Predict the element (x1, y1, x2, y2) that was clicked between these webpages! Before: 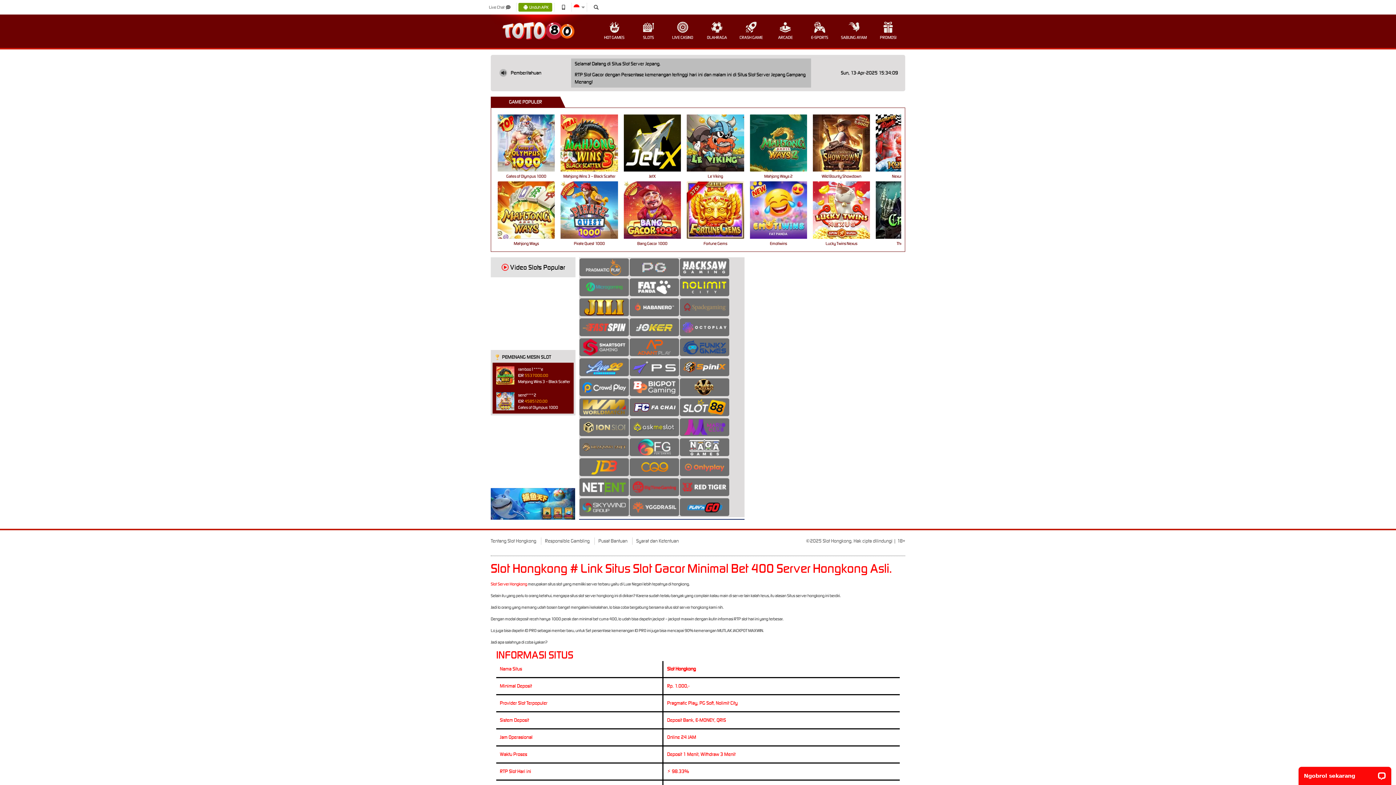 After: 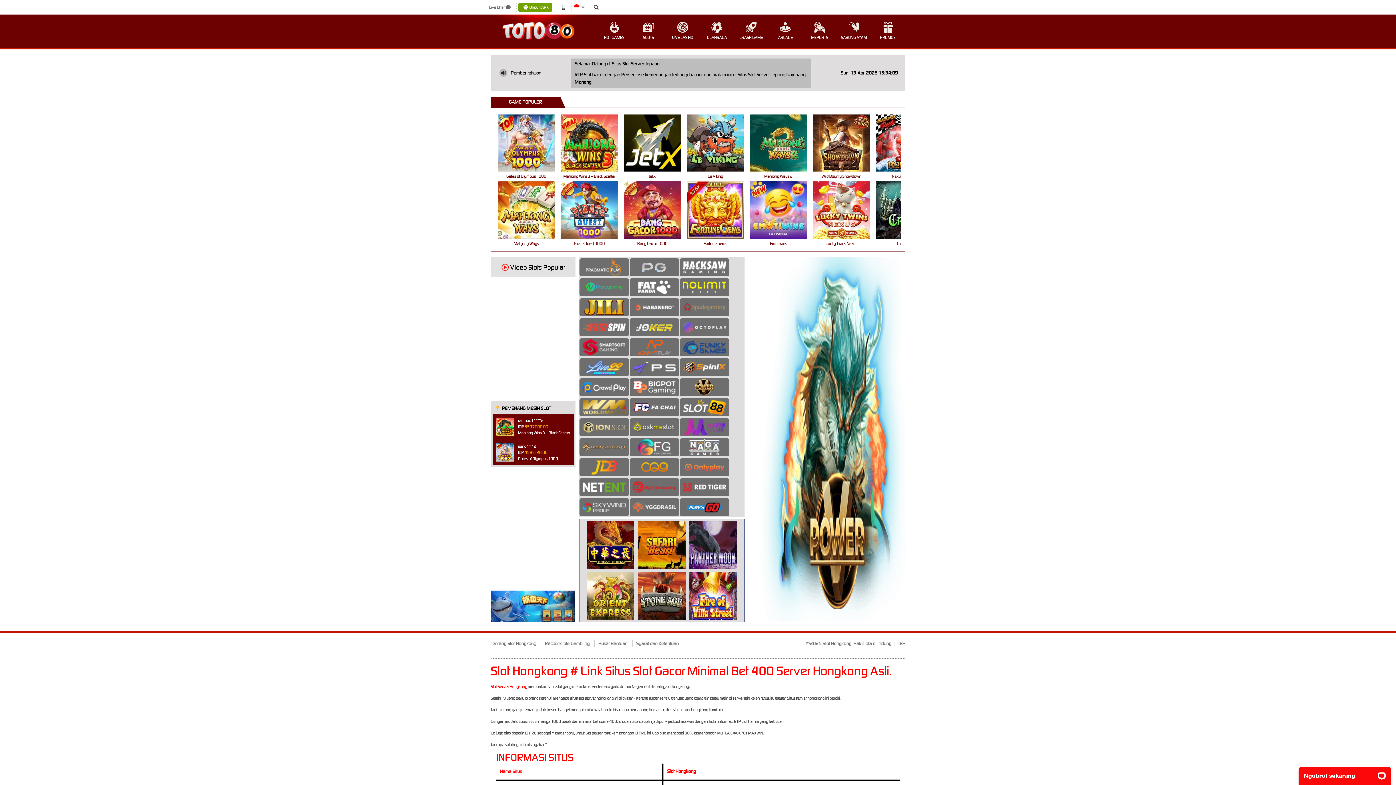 Action: bbox: (680, 378, 729, 396)